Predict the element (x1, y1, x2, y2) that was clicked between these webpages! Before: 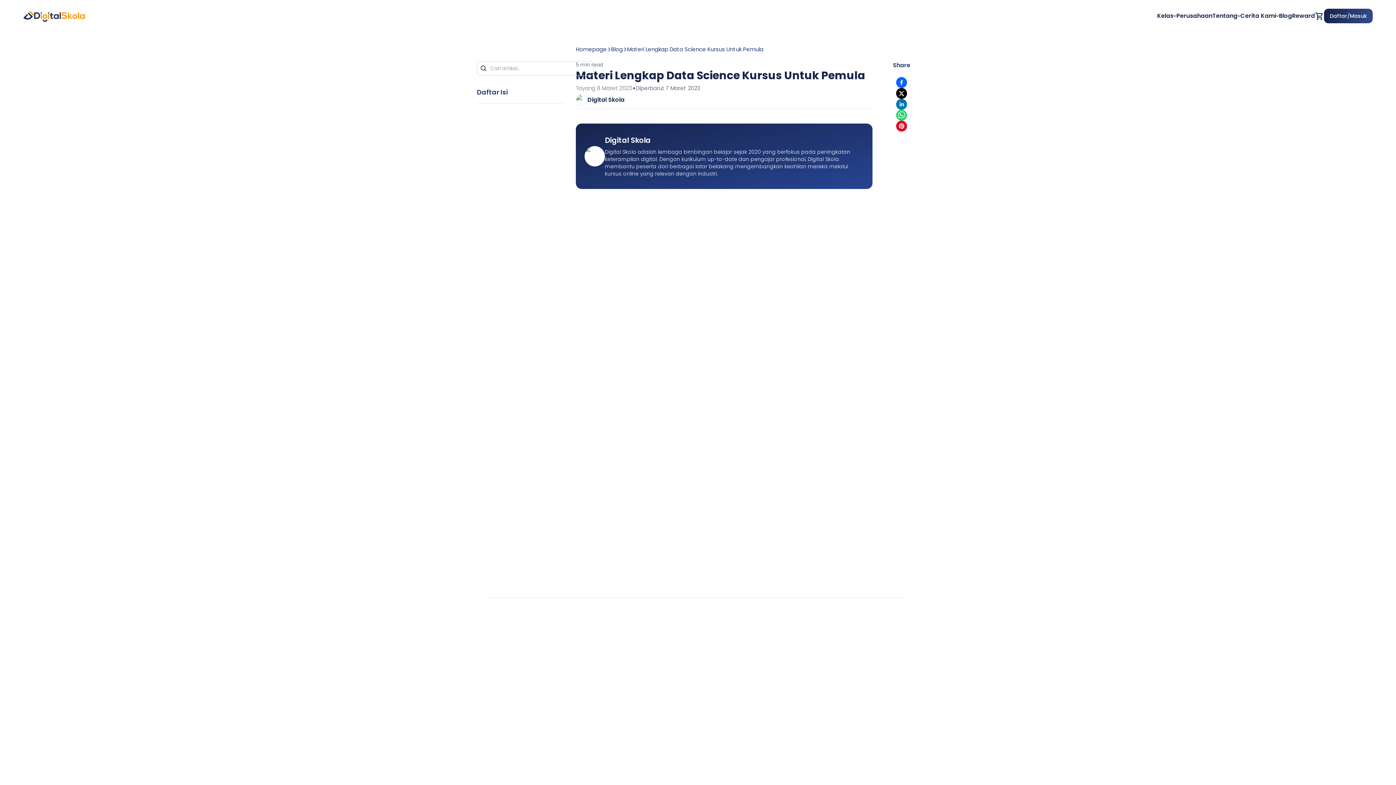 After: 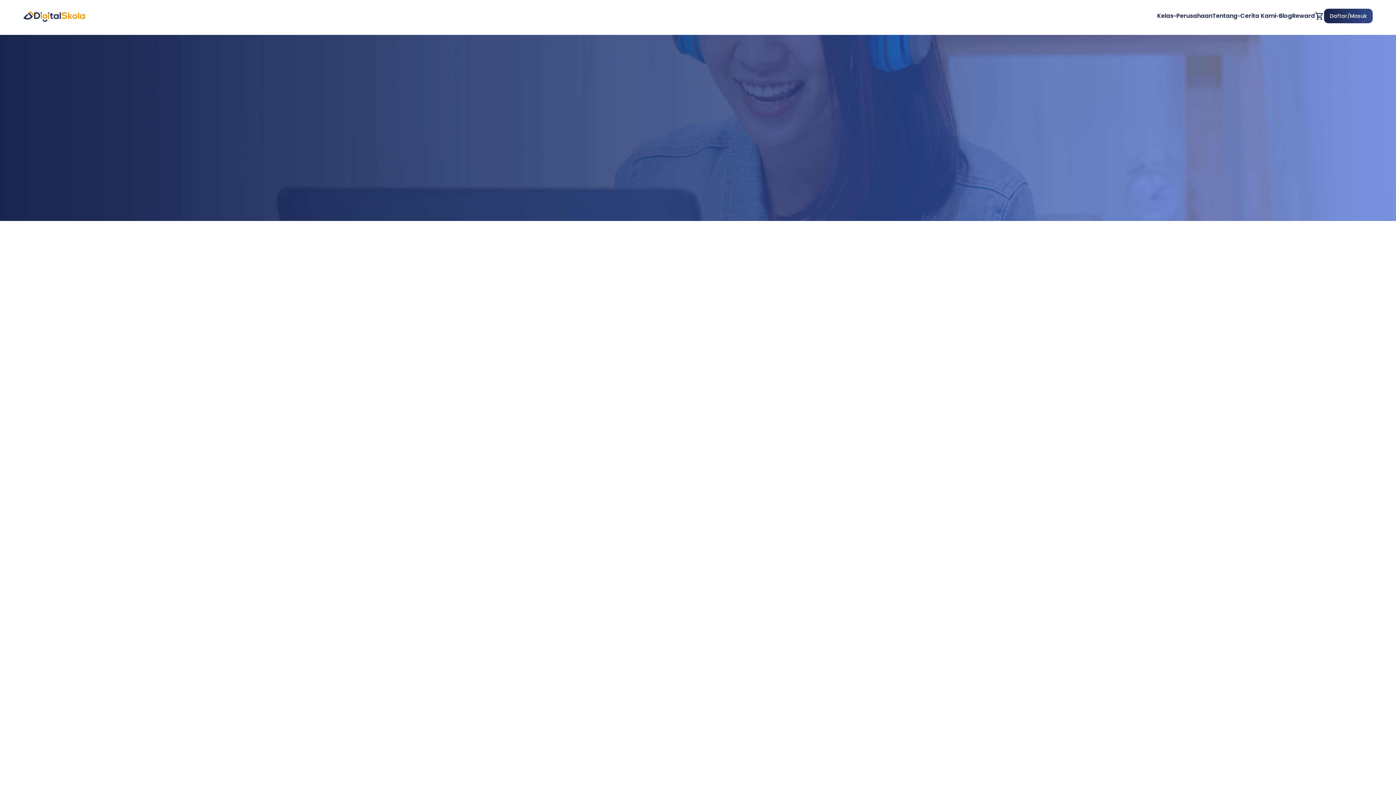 Action: bbox: (1292, 11, 1315, 20) label: Reward